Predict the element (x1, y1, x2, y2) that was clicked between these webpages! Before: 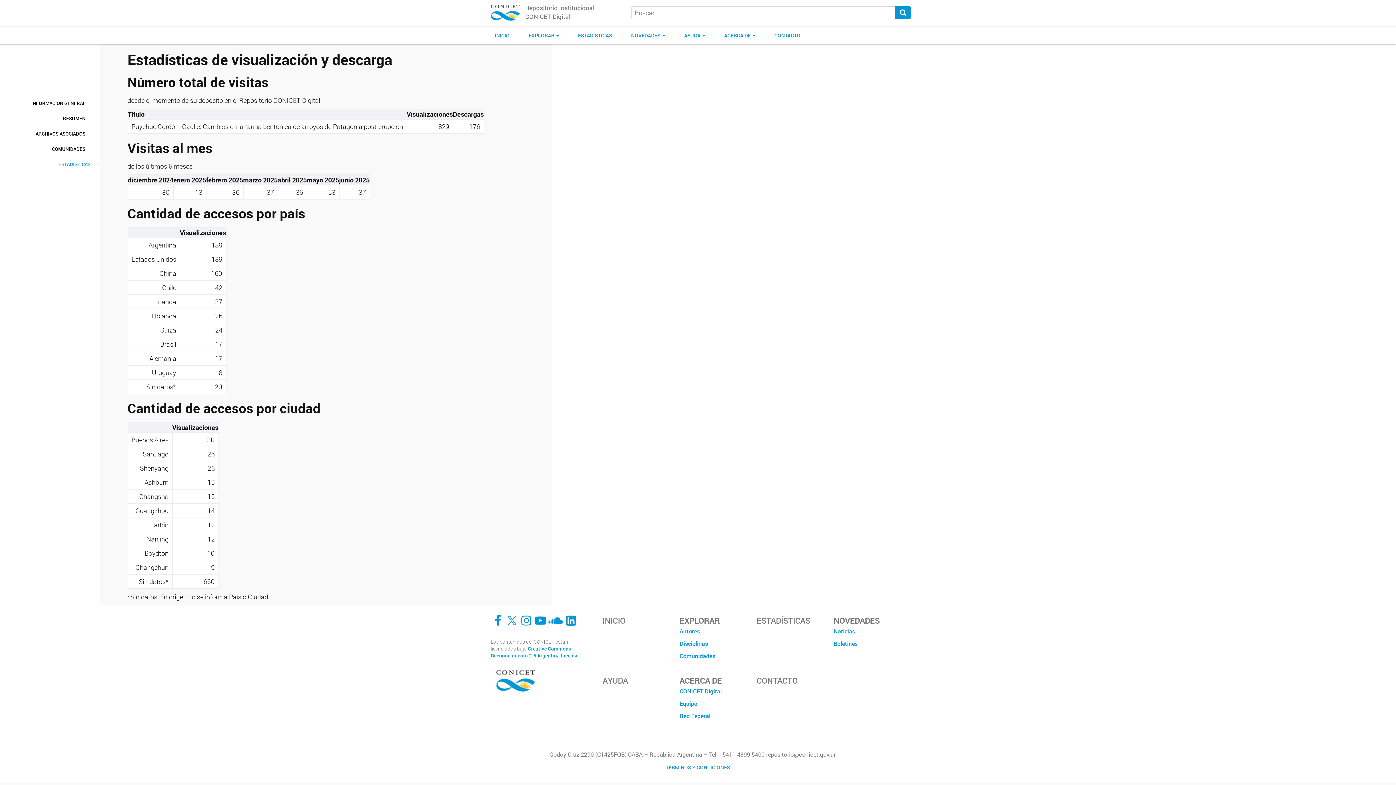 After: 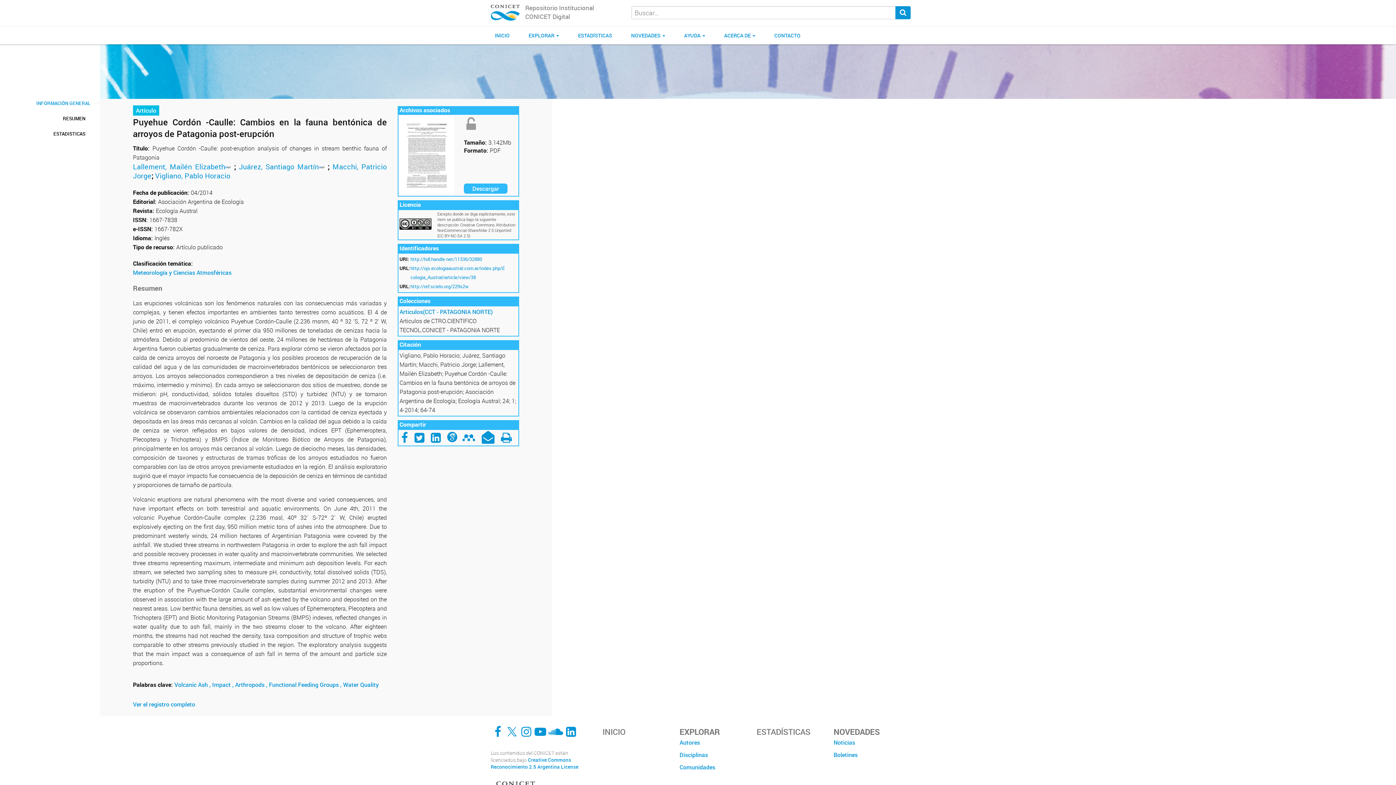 Action: bbox: (11, 126, 94, 141) label: ARCHIVOS ASOCIADOS